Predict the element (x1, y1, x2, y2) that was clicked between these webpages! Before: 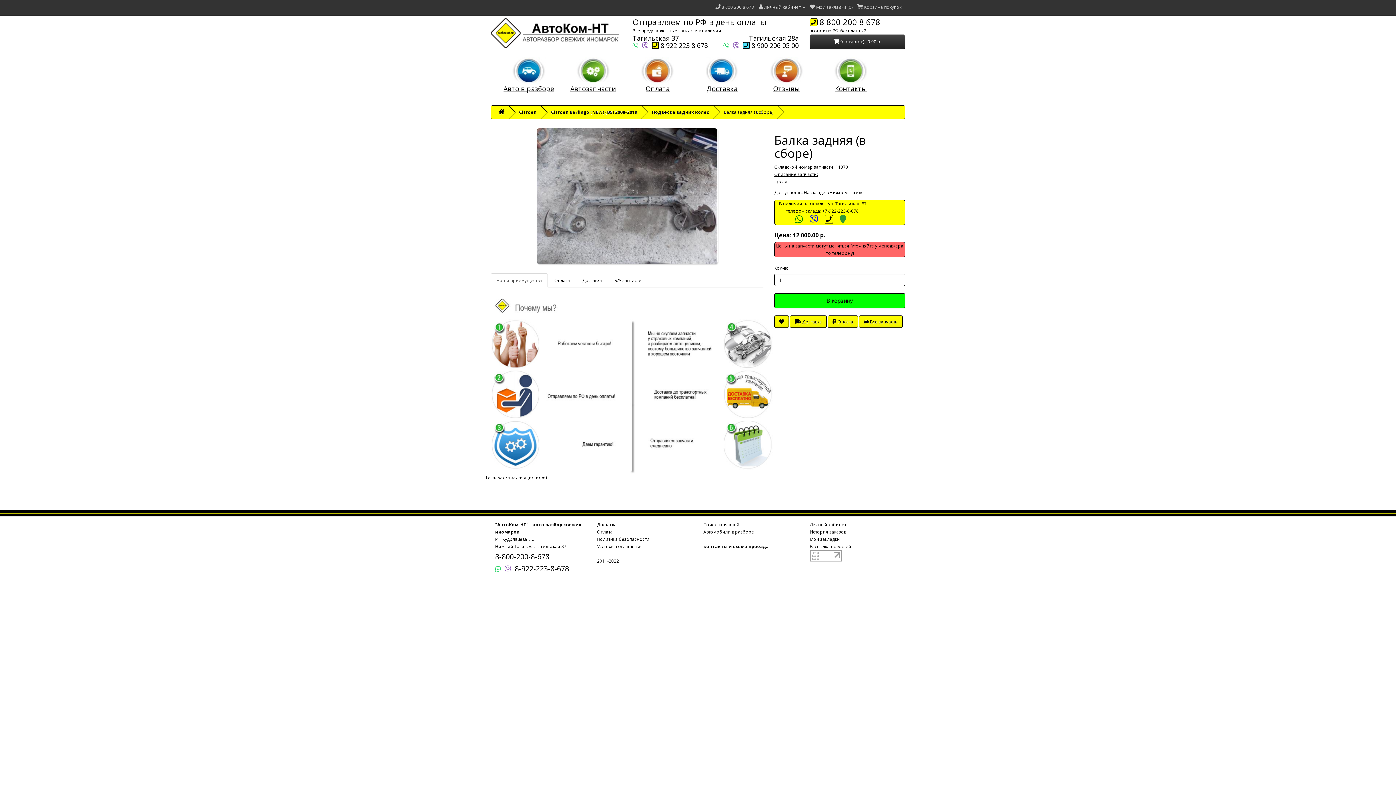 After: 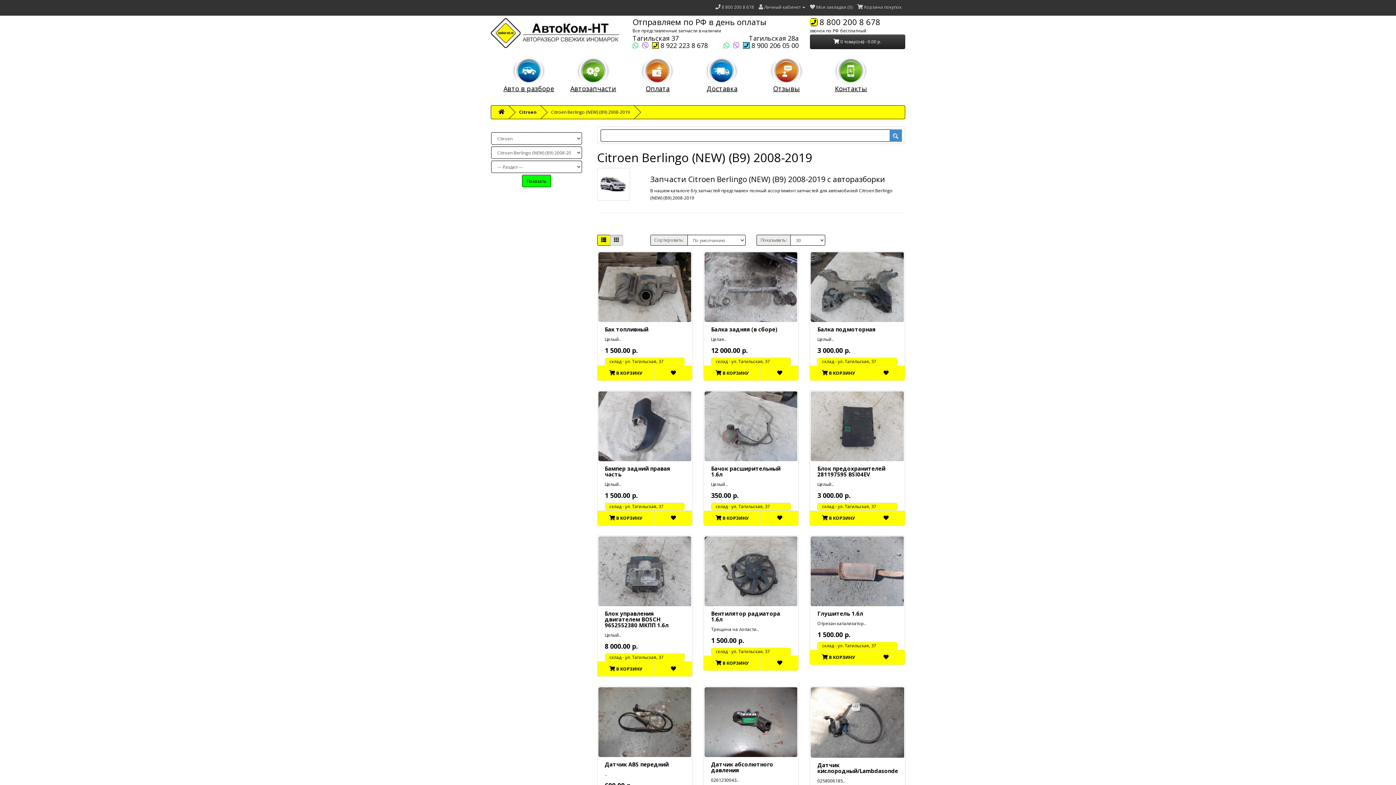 Action: label:  Все запчасти bbox: (864, 318, 898, 324)